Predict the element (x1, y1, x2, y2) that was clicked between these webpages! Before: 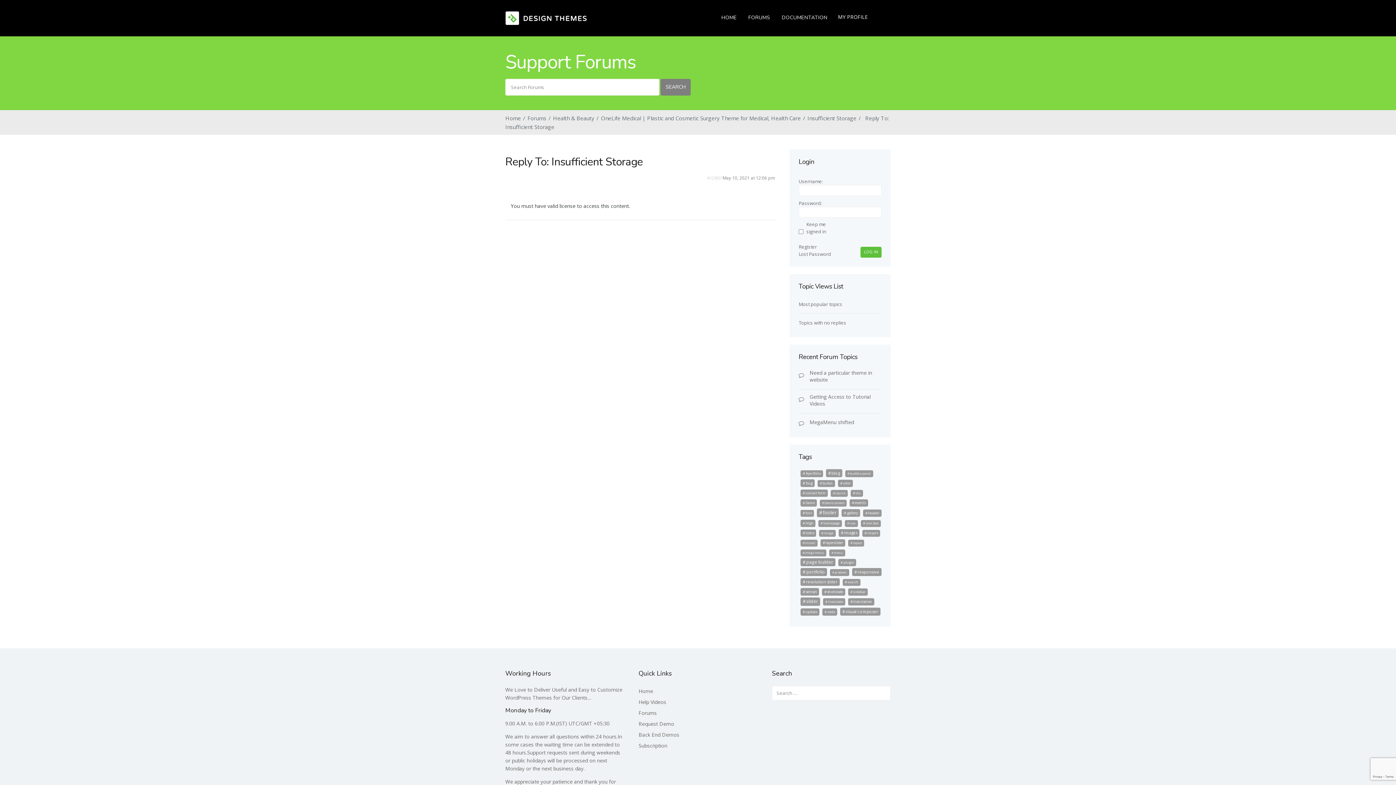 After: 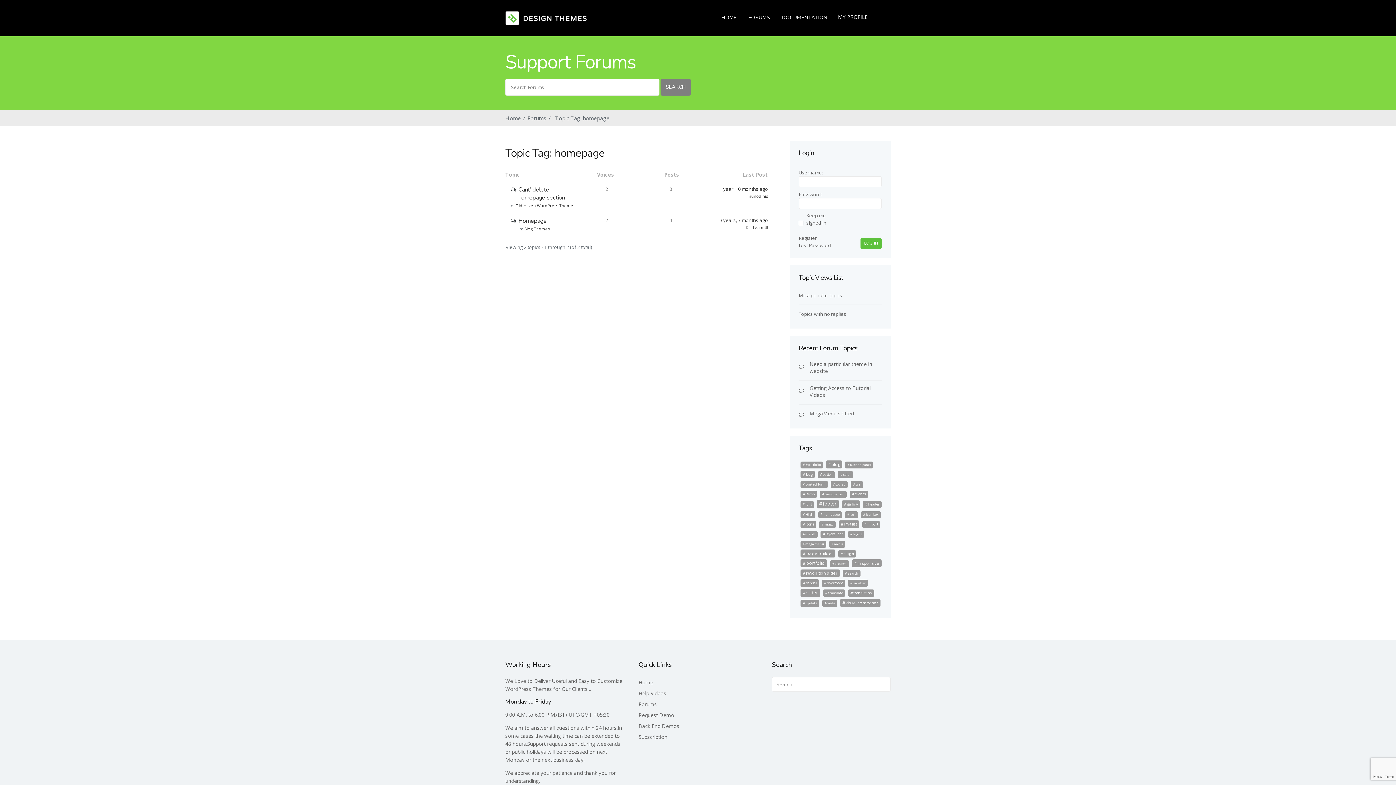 Action: label: homepage (29 items) bbox: (818, 520, 842, 527)